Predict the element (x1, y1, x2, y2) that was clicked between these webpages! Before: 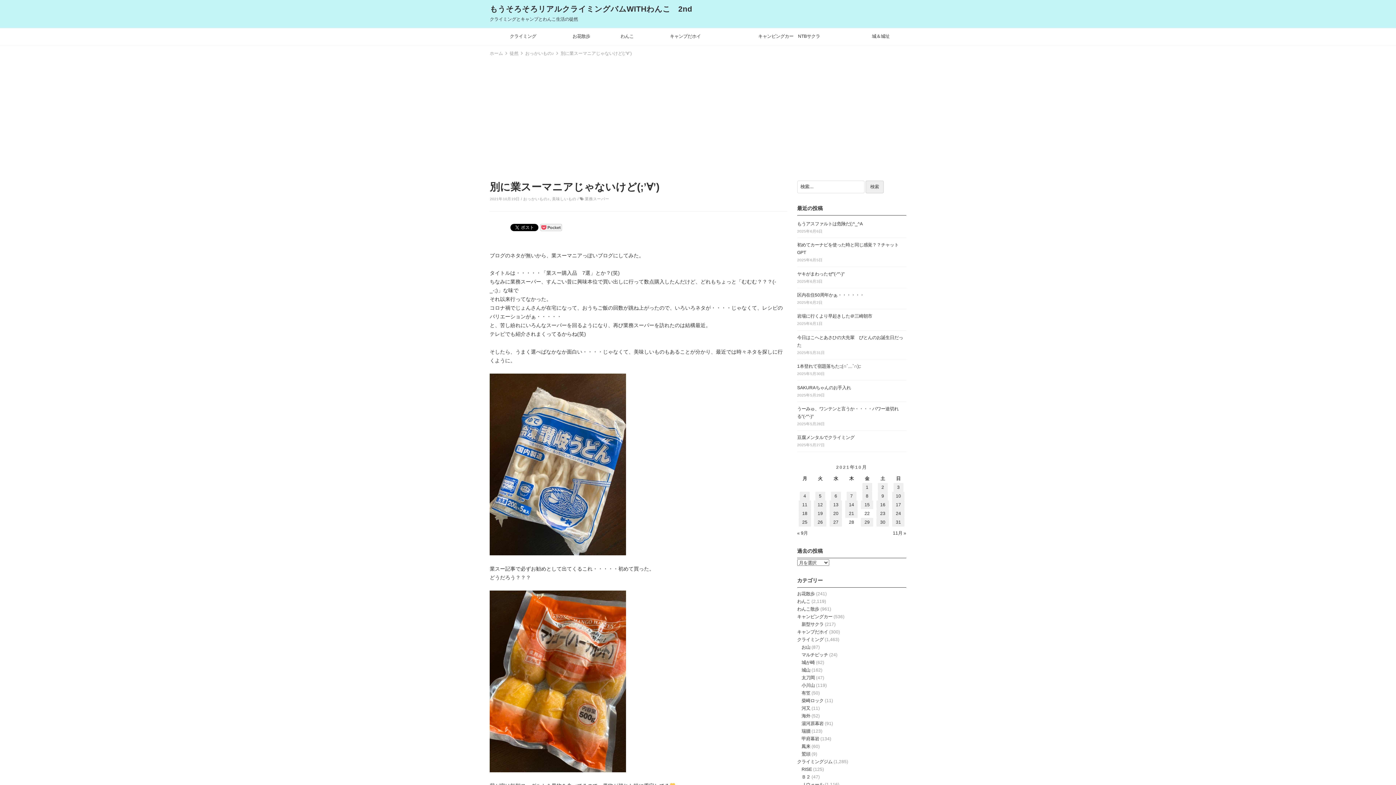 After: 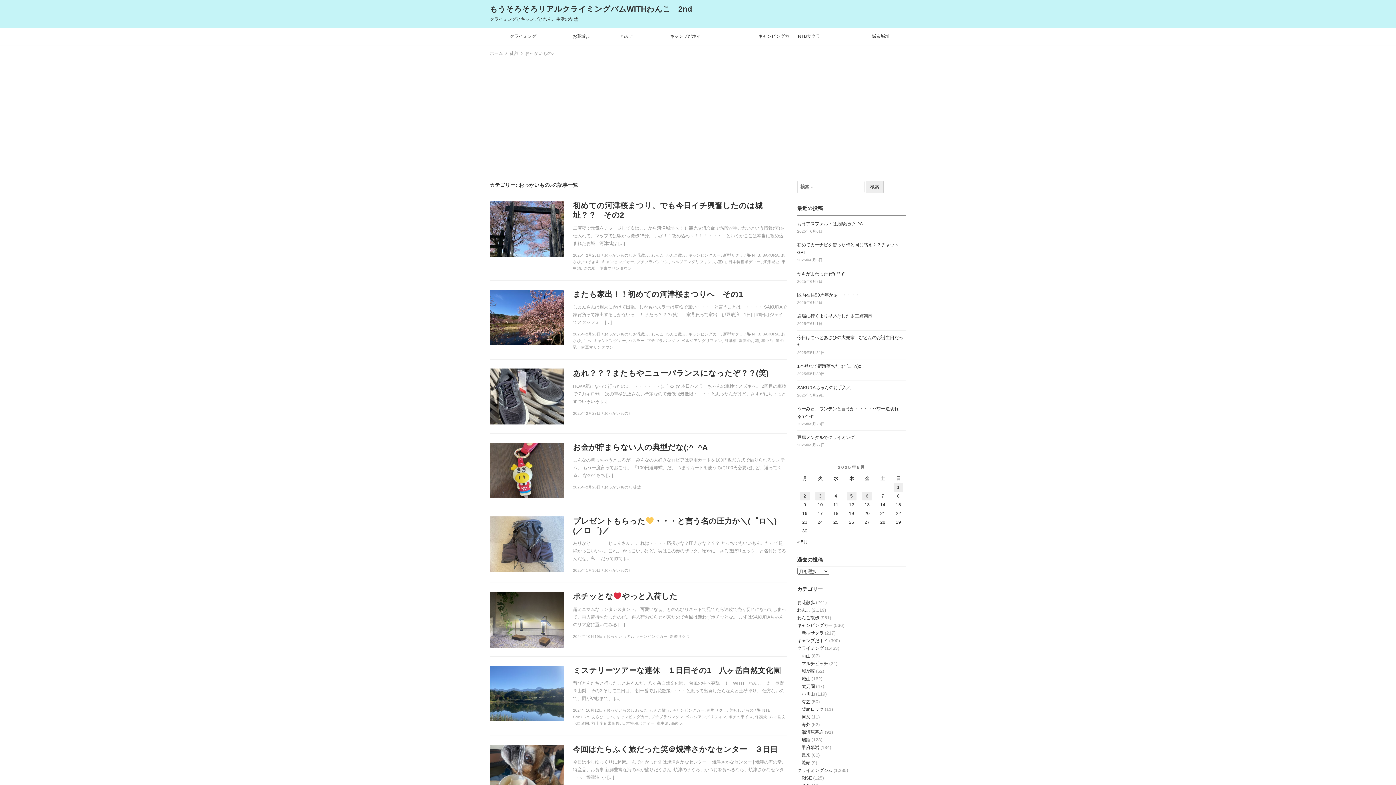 Action: bbox: (523, 196, 549, 201) label: おっかいもの♪